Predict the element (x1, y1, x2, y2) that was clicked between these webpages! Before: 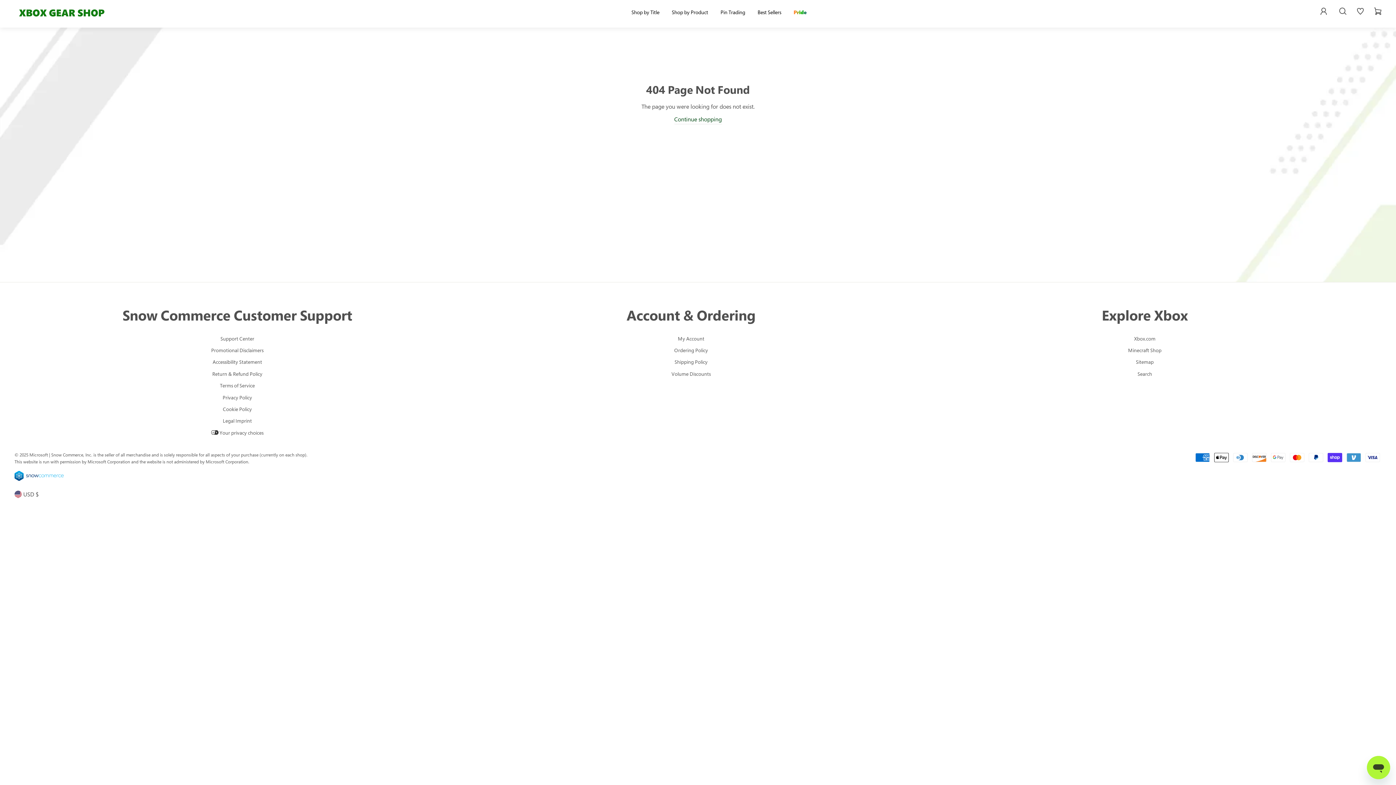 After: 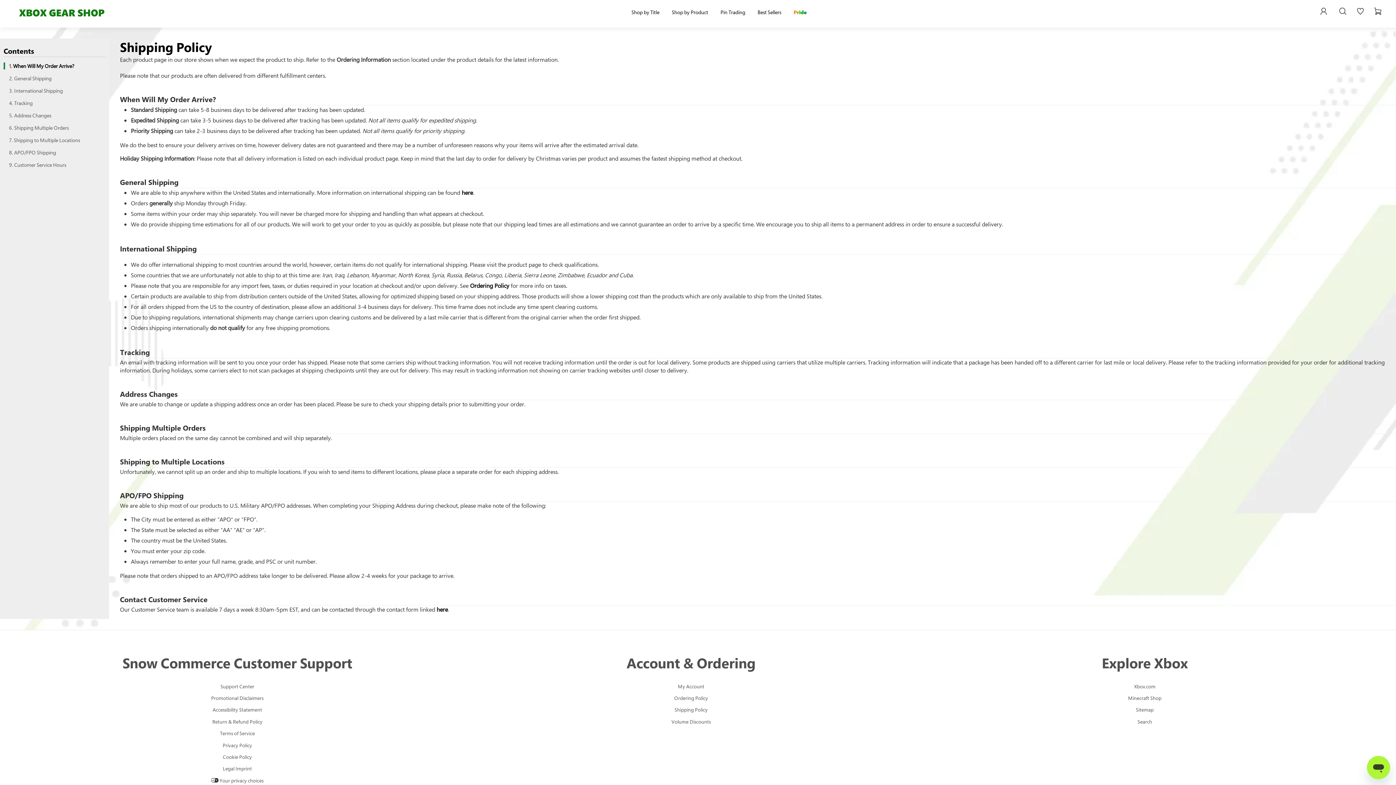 Action: label: shipping-policy-link bbox: (674, 357, 707, 367)